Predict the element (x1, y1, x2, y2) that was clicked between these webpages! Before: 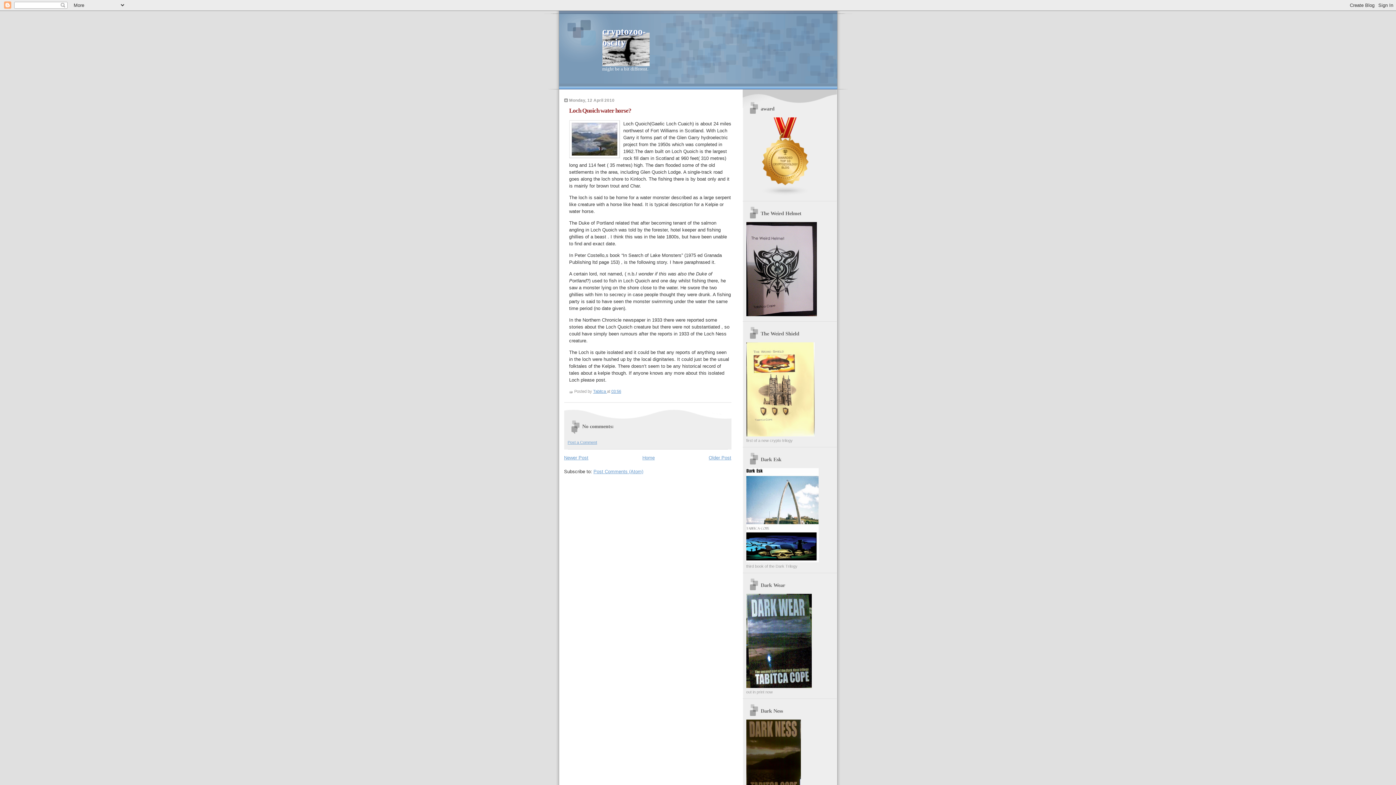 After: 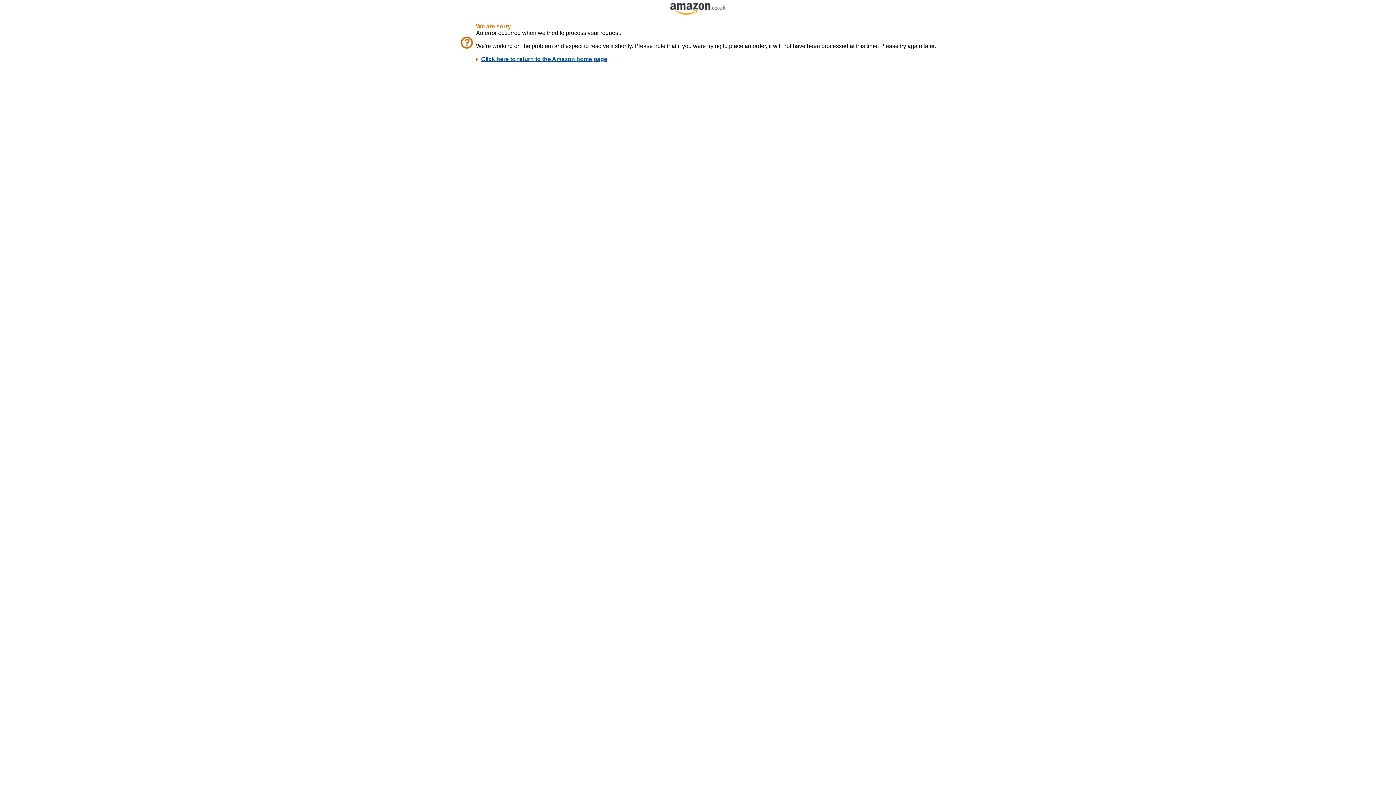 Action: bbox: (746, 312, 816, 317)